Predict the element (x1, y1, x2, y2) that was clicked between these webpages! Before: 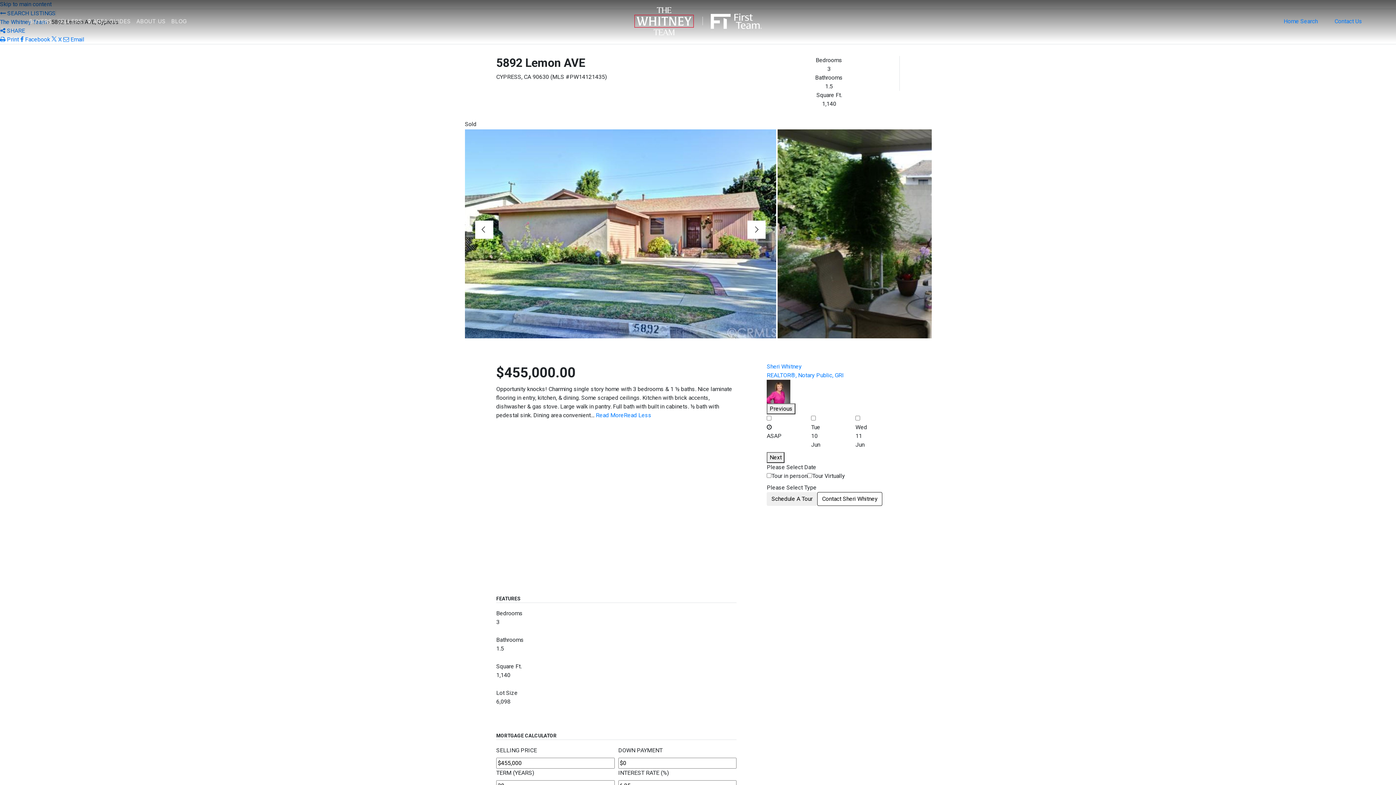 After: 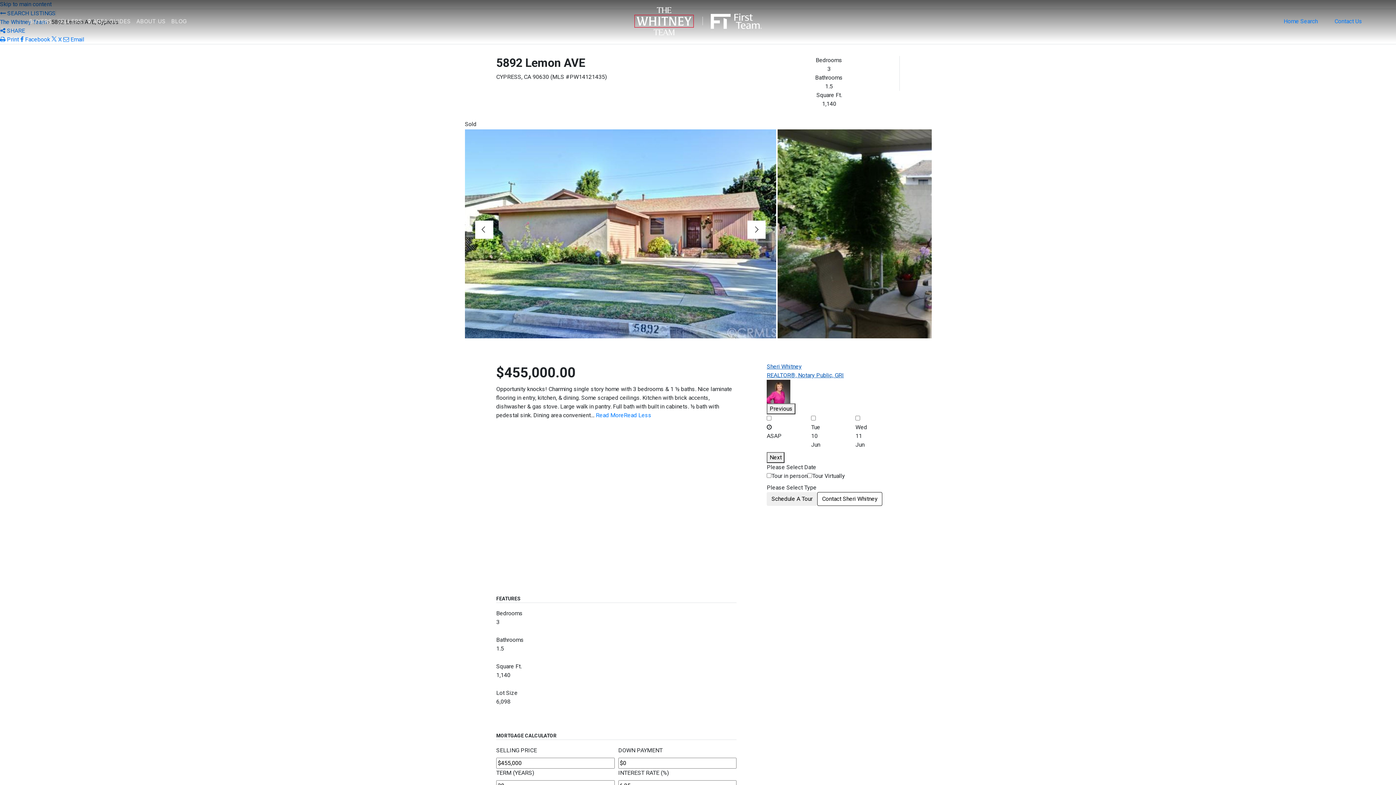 Action: label: Sheri Whitney
REALTOR®, Notary Public, GRI bbox: (767, 362, 900, 403)